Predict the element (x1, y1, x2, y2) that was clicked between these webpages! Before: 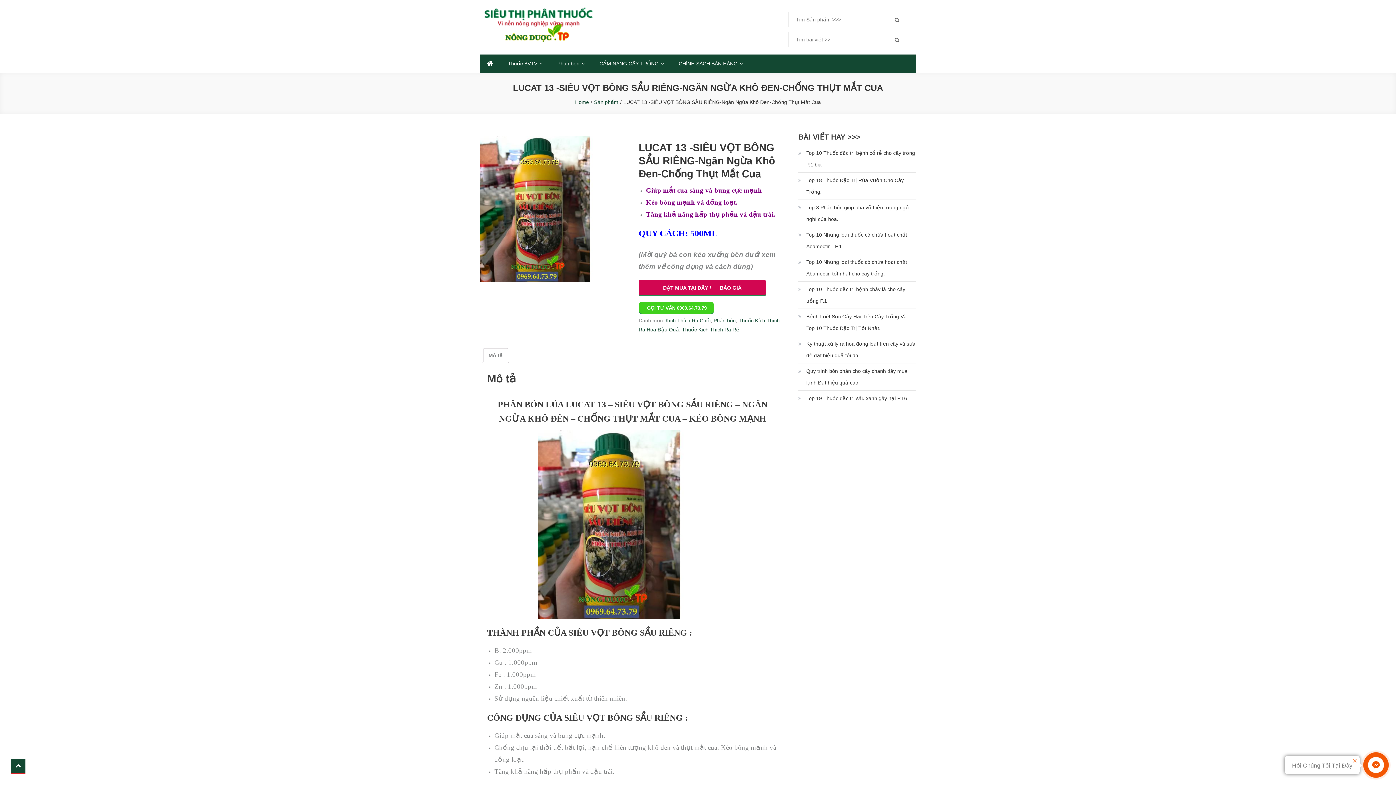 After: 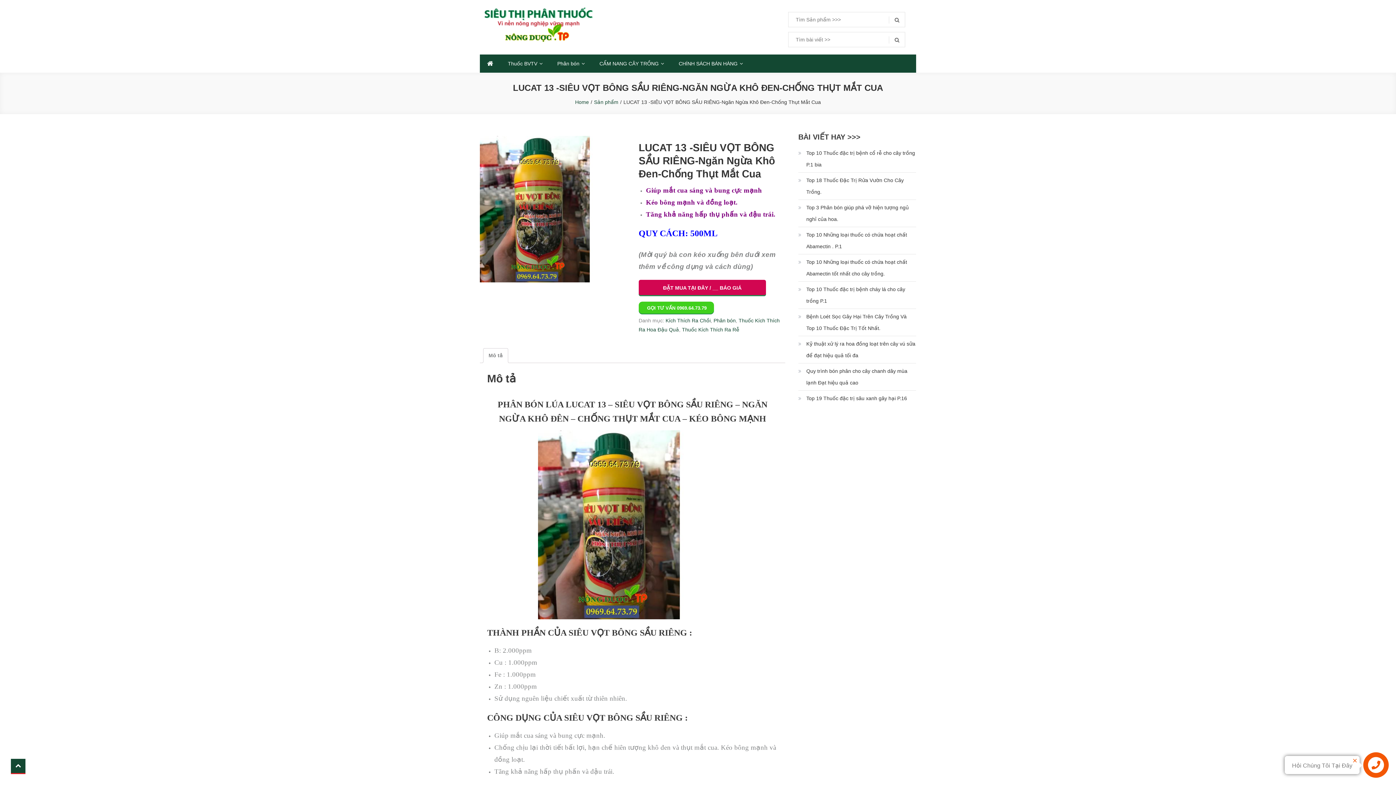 Action: label: GỌI TƯ VẤN 0969.64.73.79 bbox: (638, 301, 714, 314)